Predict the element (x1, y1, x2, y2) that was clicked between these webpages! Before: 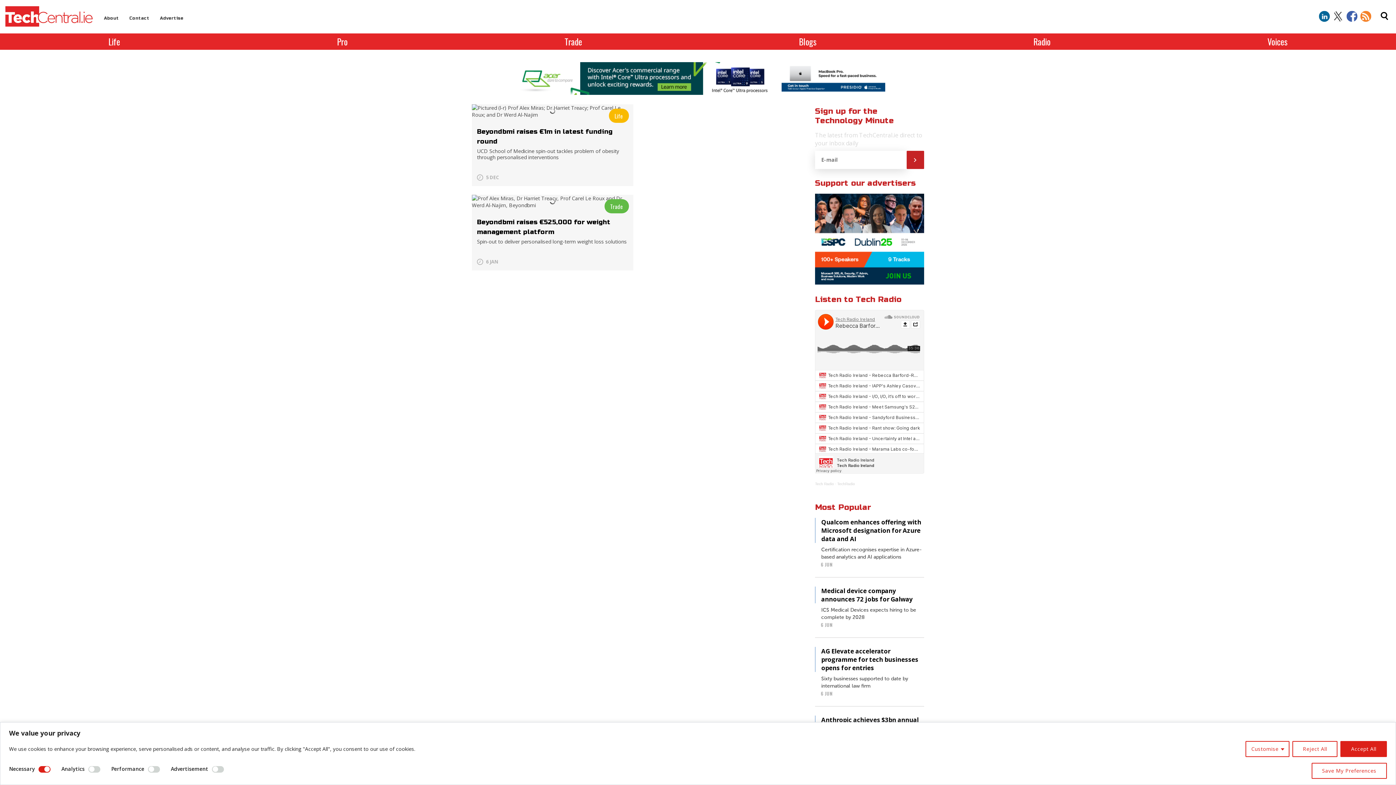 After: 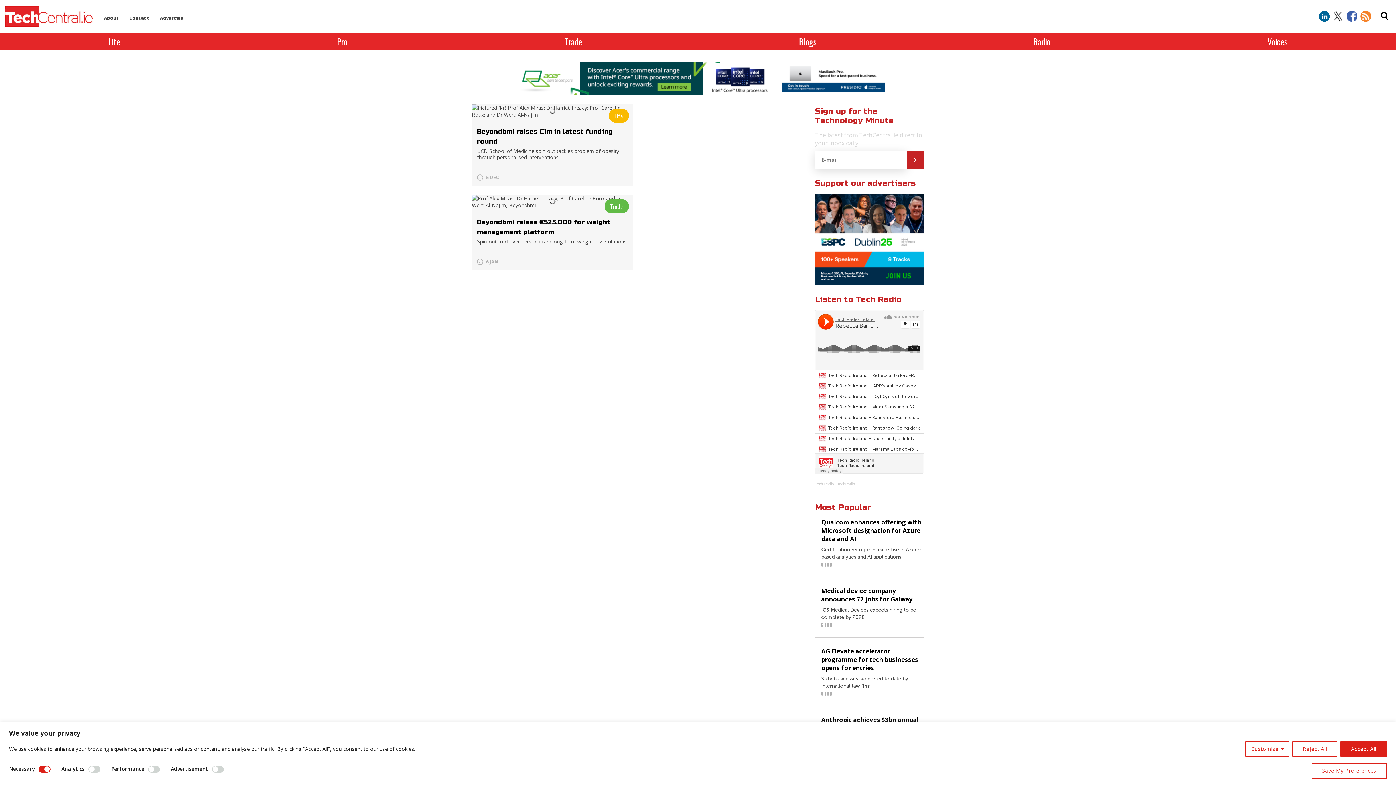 Action: bbox: (1319, 10, 1330, 21)